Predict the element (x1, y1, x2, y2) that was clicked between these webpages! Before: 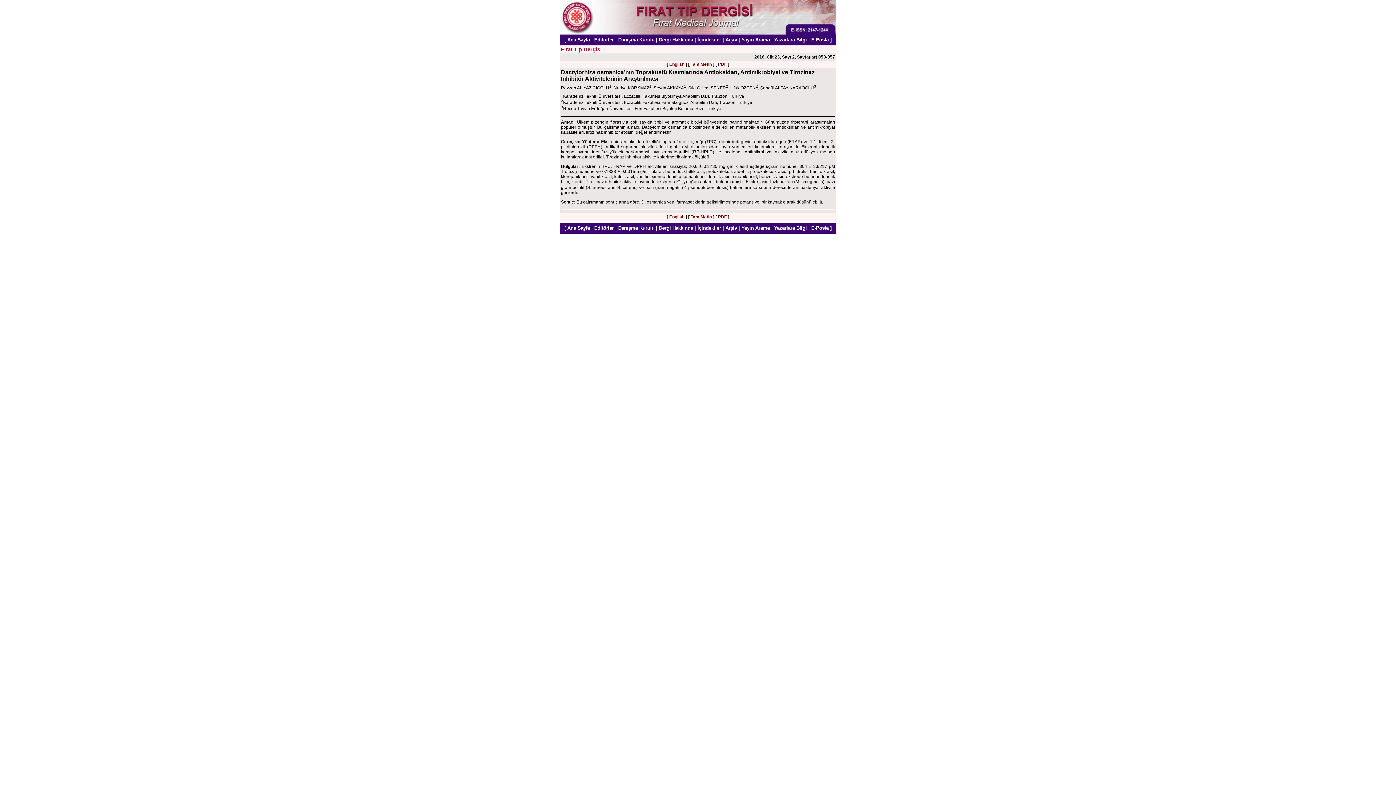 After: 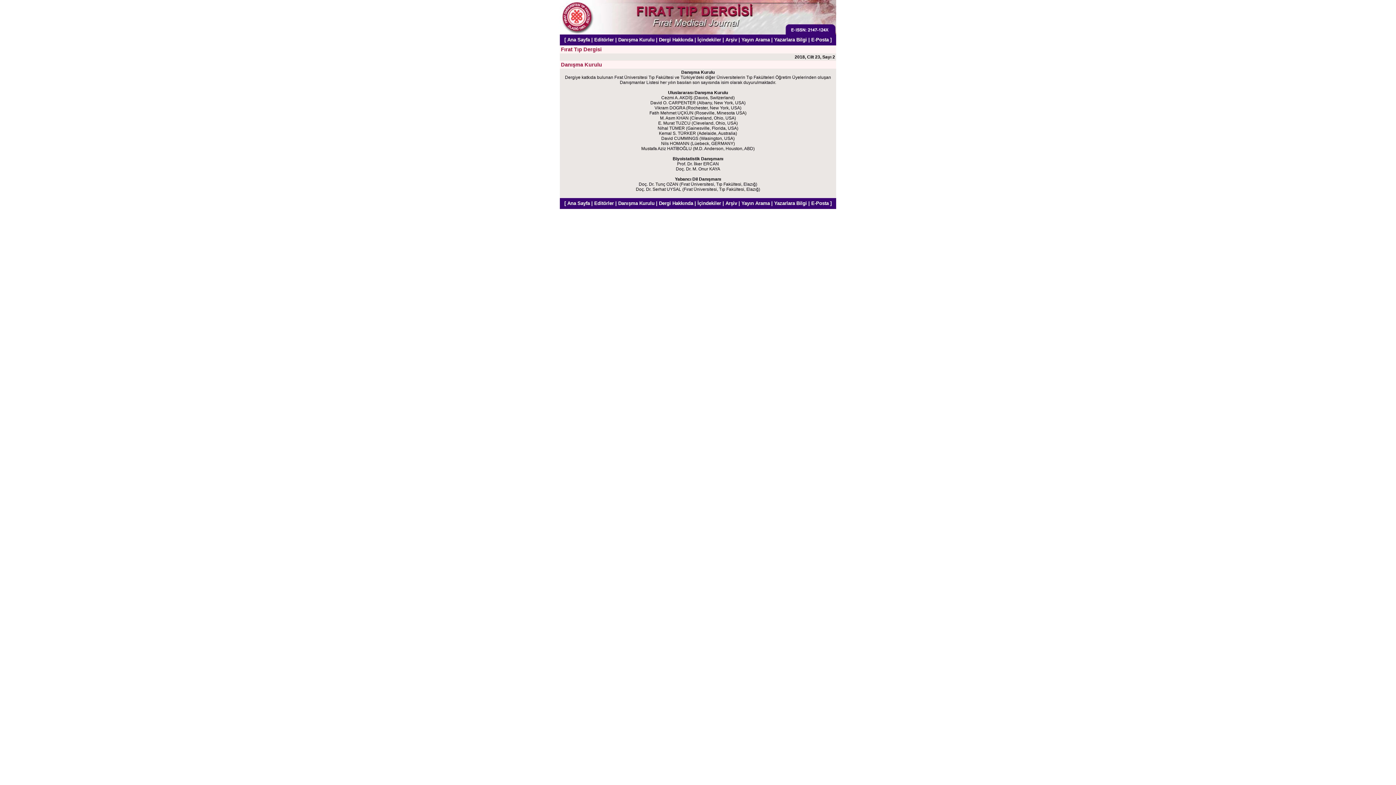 Action: bbox: (618, 37, 654, 42) label: Danışma Kurulu